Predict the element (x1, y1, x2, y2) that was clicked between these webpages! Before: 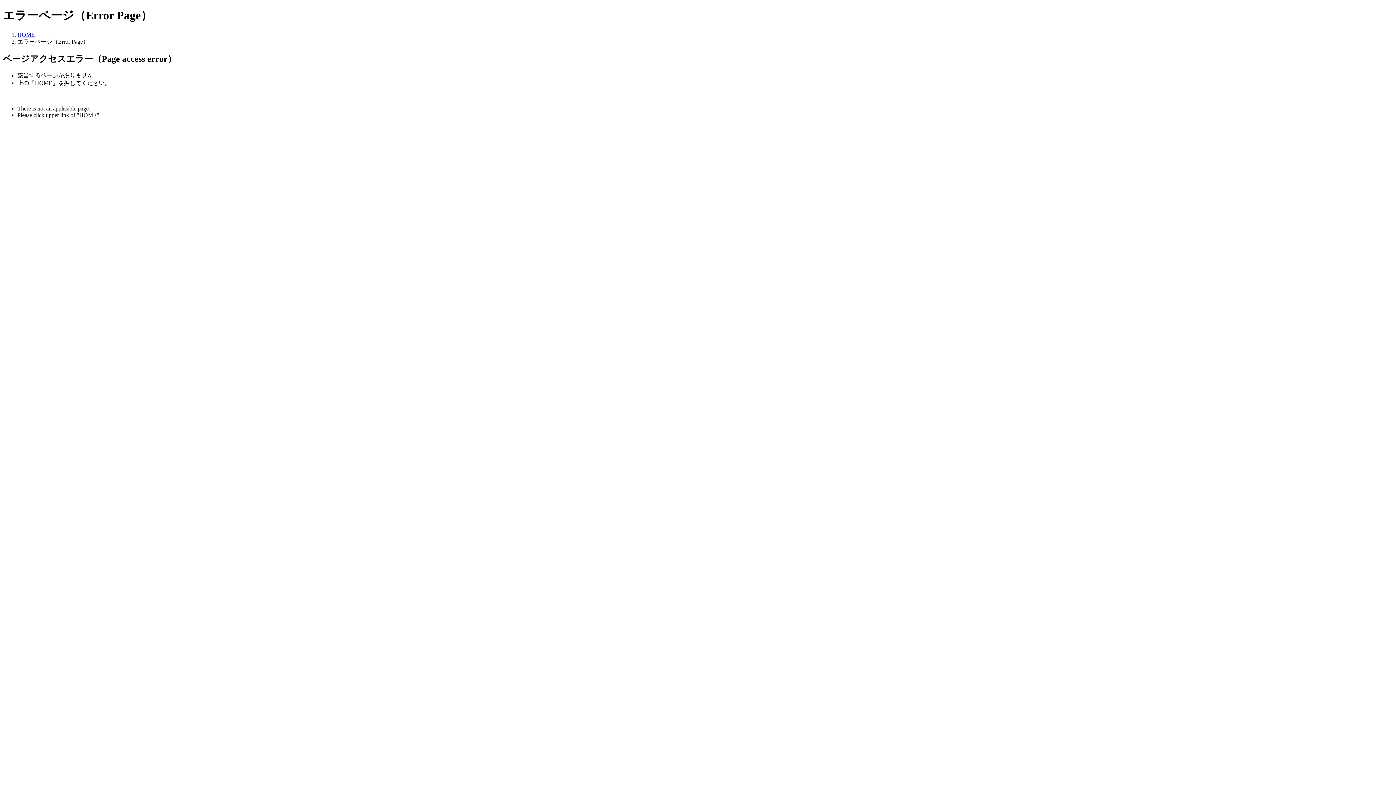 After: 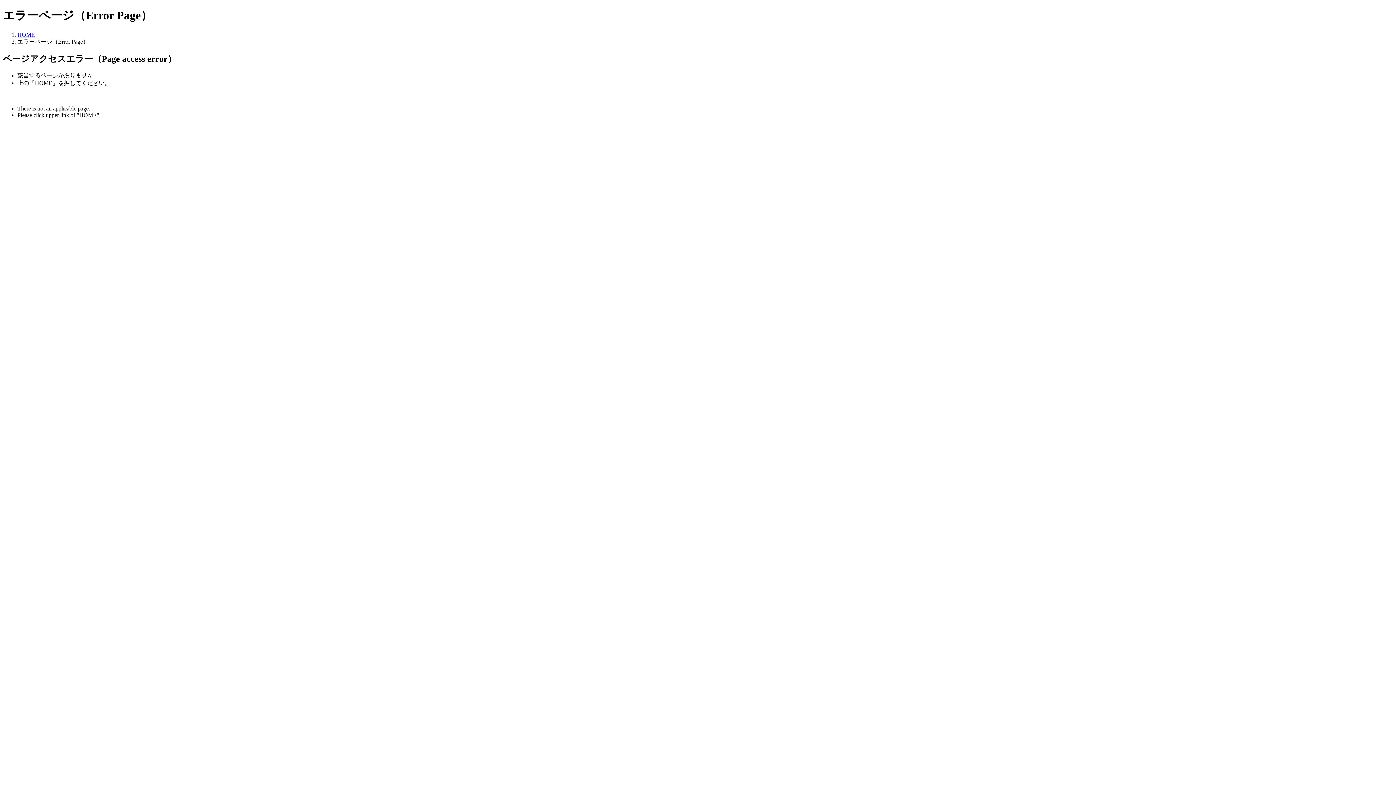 Action: label: HOME bbox: (17, 31, 34, 37)